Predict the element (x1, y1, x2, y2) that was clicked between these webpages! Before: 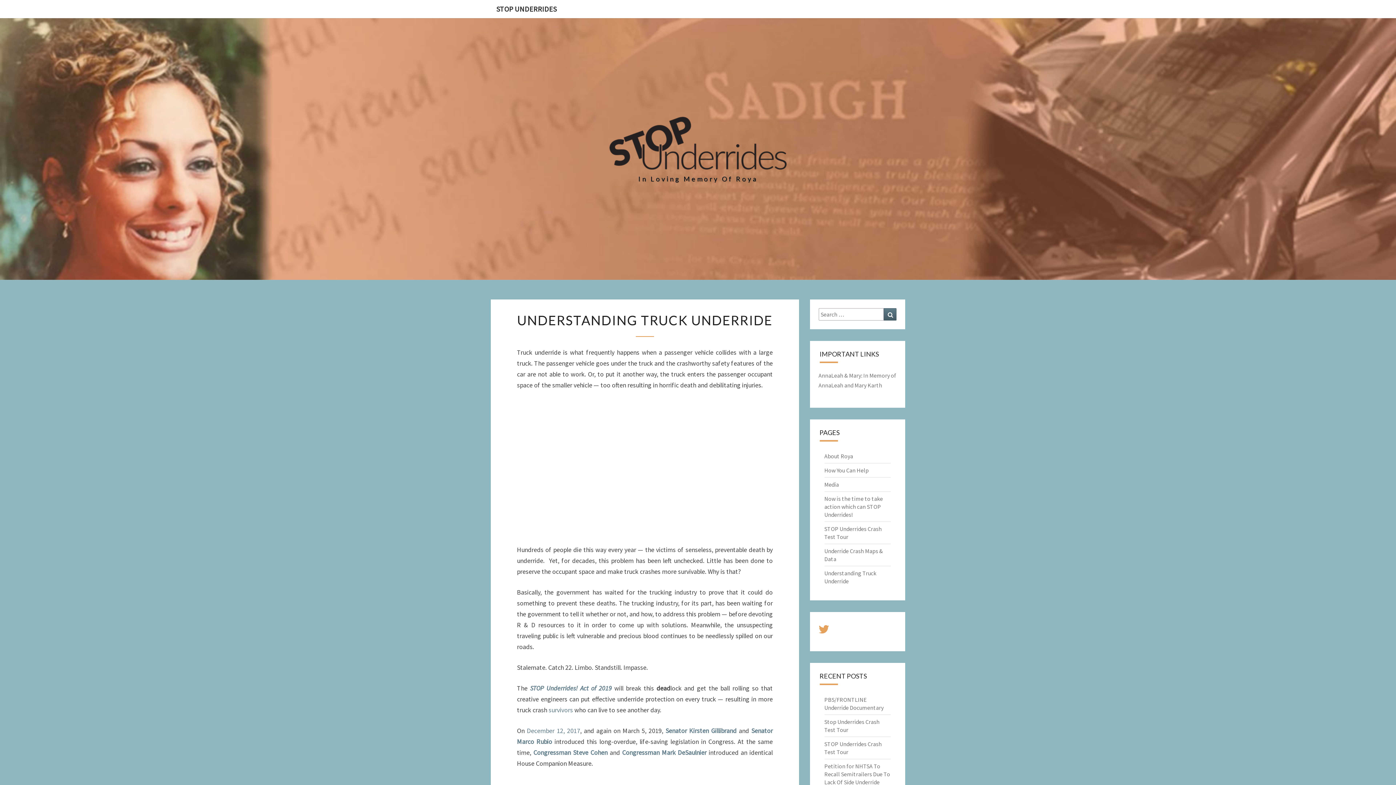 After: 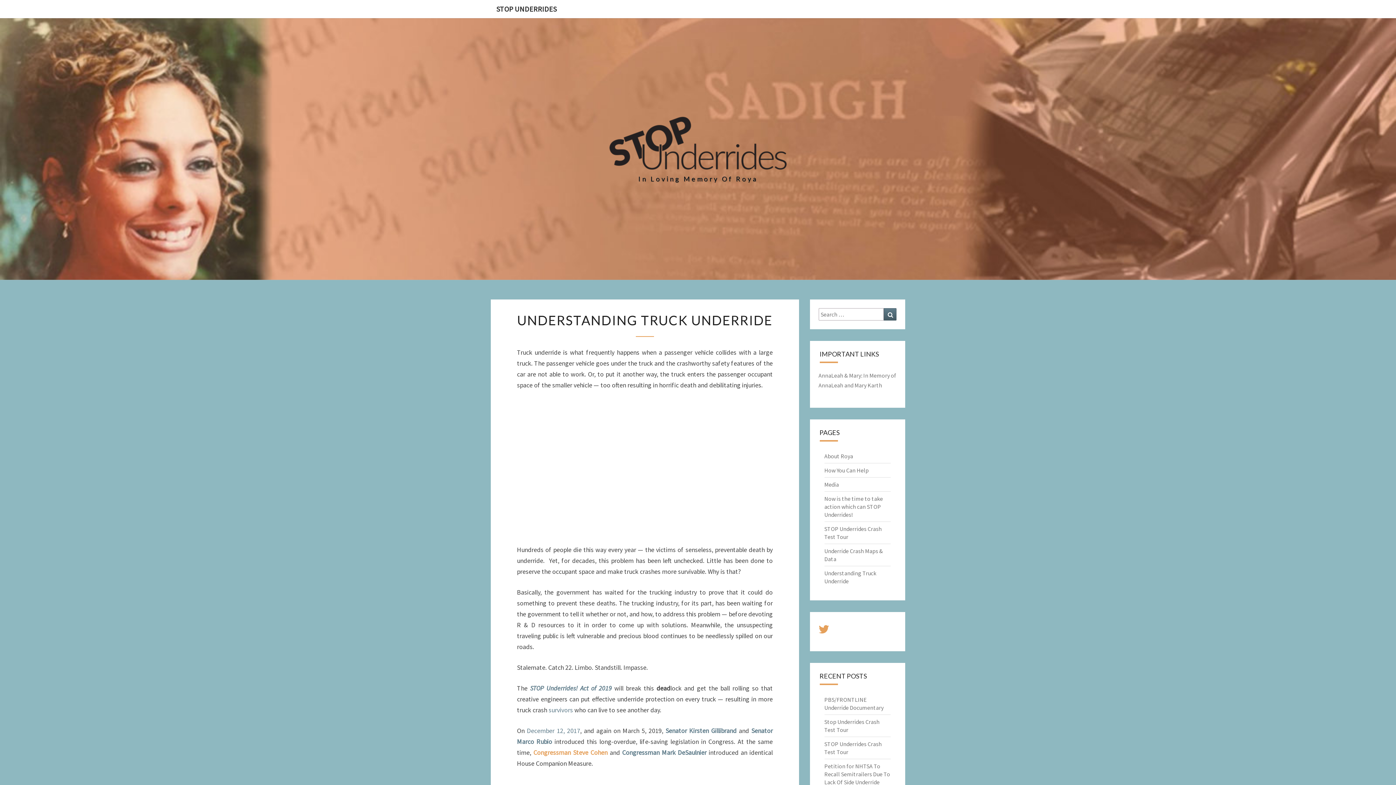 Action: label: Congressman Steve Cohen bbox: (533, 748, 607, 757)